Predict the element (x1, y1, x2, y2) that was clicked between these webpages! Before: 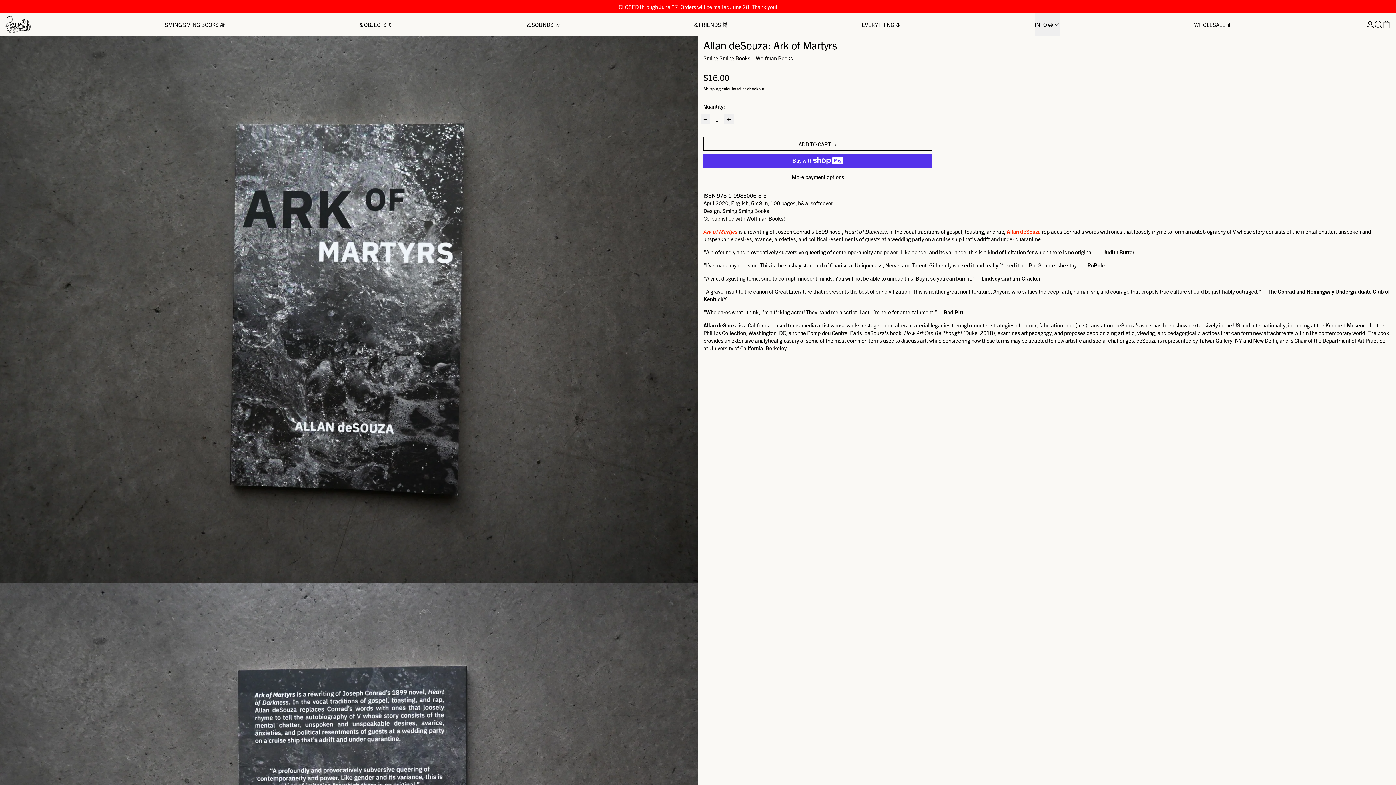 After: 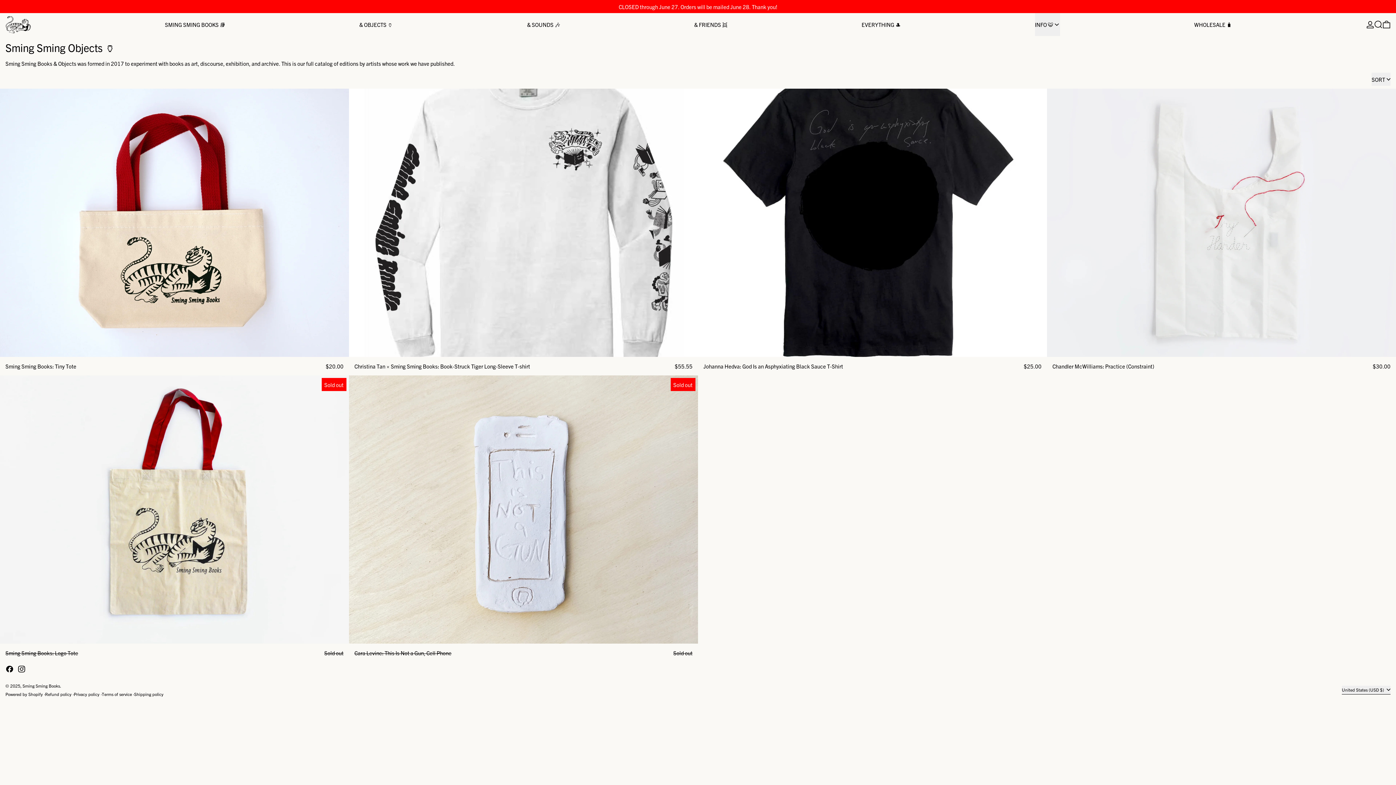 Action: label: & OBJECTS 🏺 bbox: (359, 13, 393, 36)